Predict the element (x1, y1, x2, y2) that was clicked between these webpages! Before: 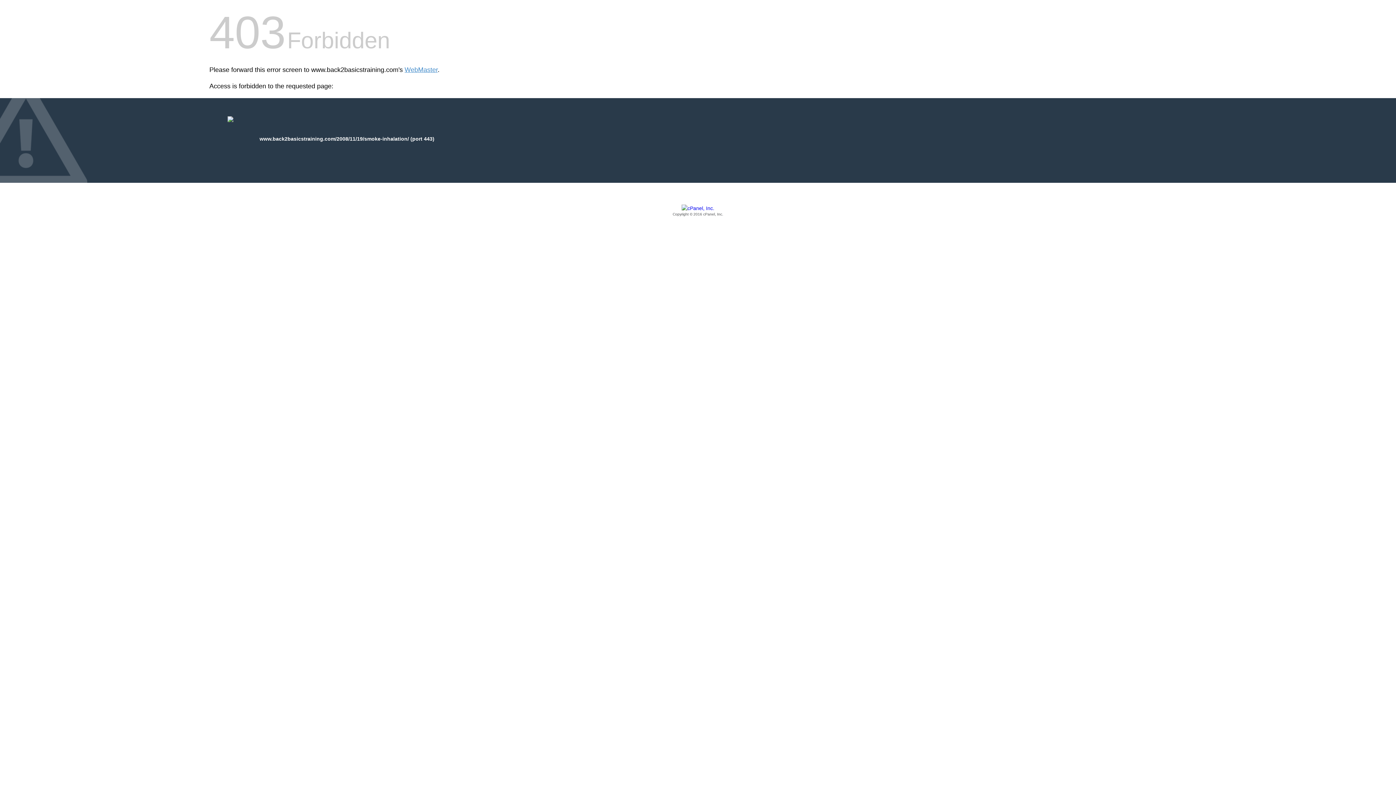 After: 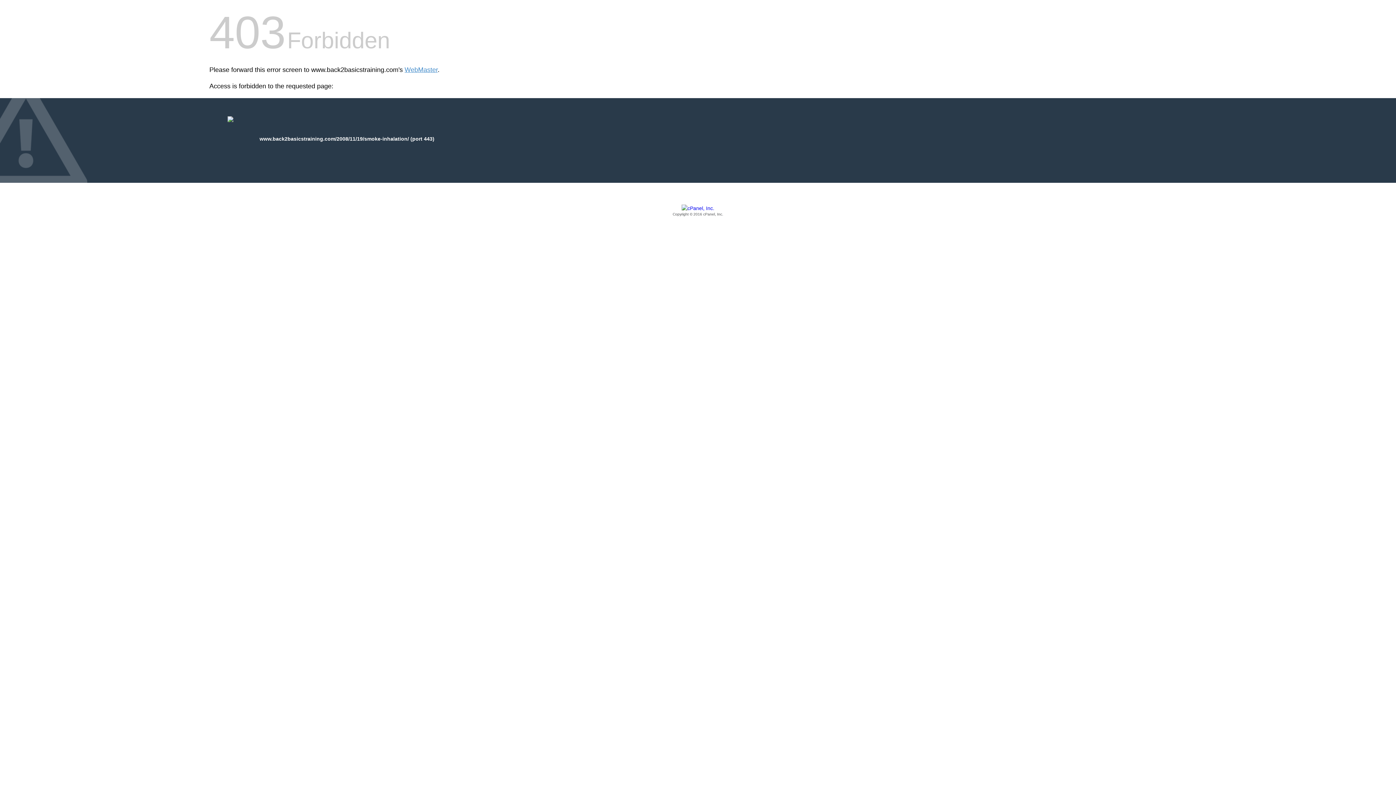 Action: bbox: (209, 205, 1186, 217) label: Copyright © 2016 cPanel, Inc.